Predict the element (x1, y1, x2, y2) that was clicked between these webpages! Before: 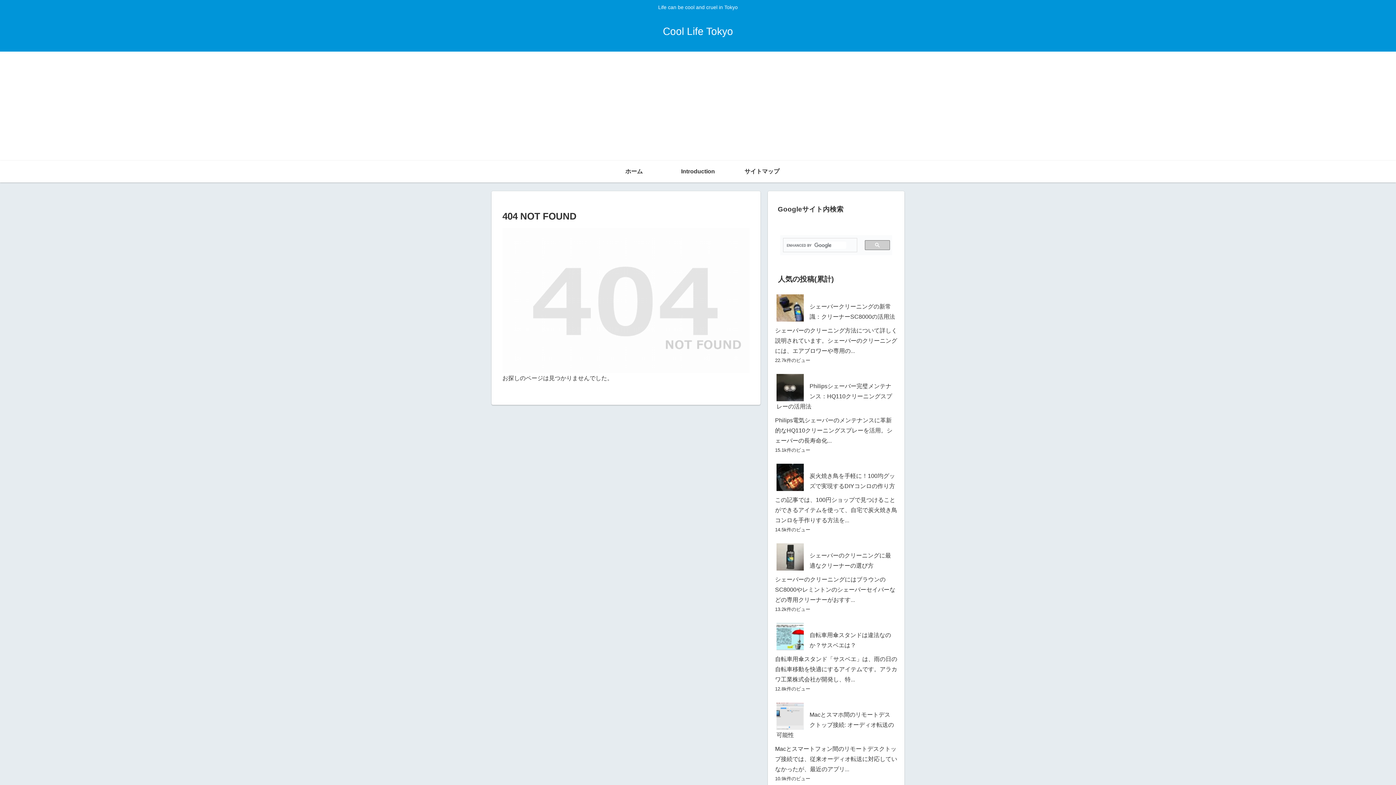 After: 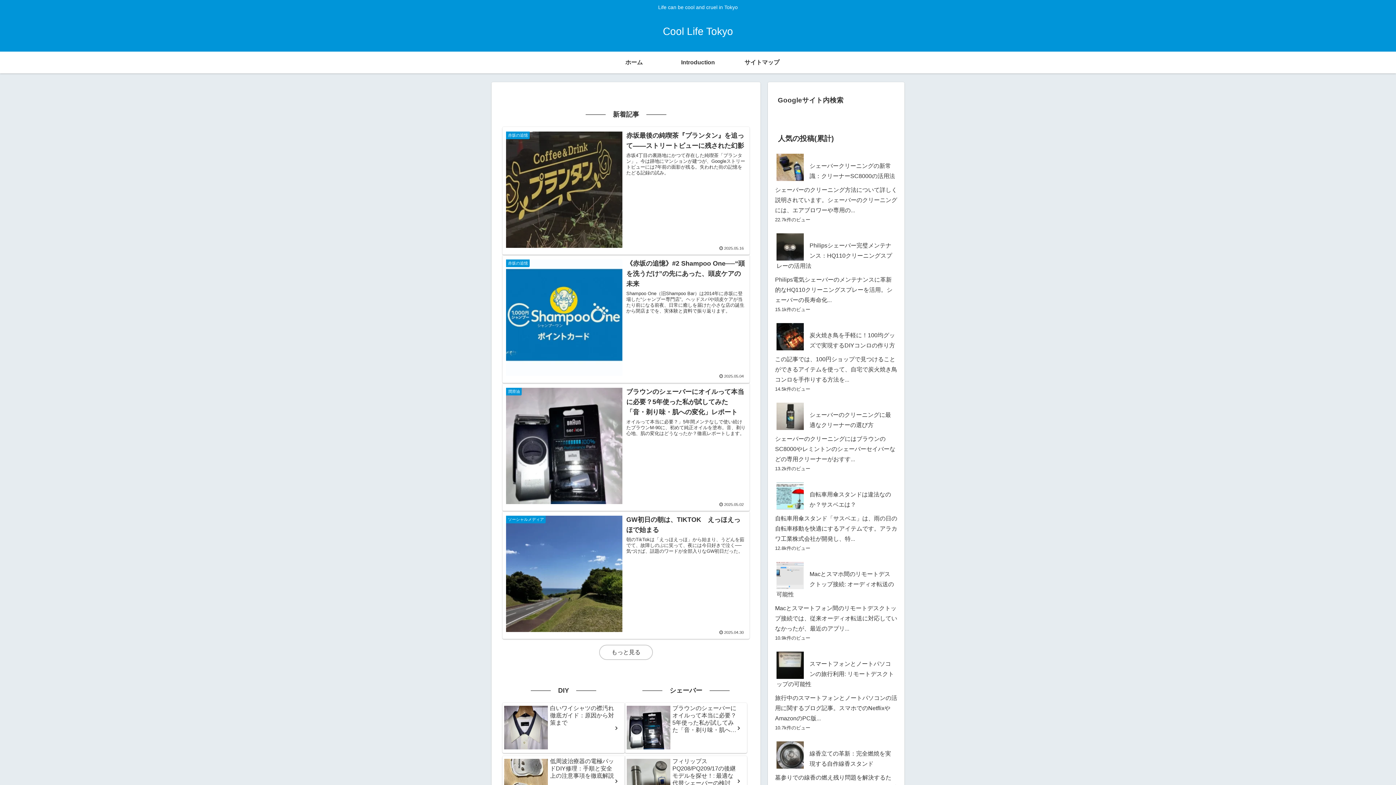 Action: bbox: (657, 29, 739, 35) label: Cool Life Tokyo